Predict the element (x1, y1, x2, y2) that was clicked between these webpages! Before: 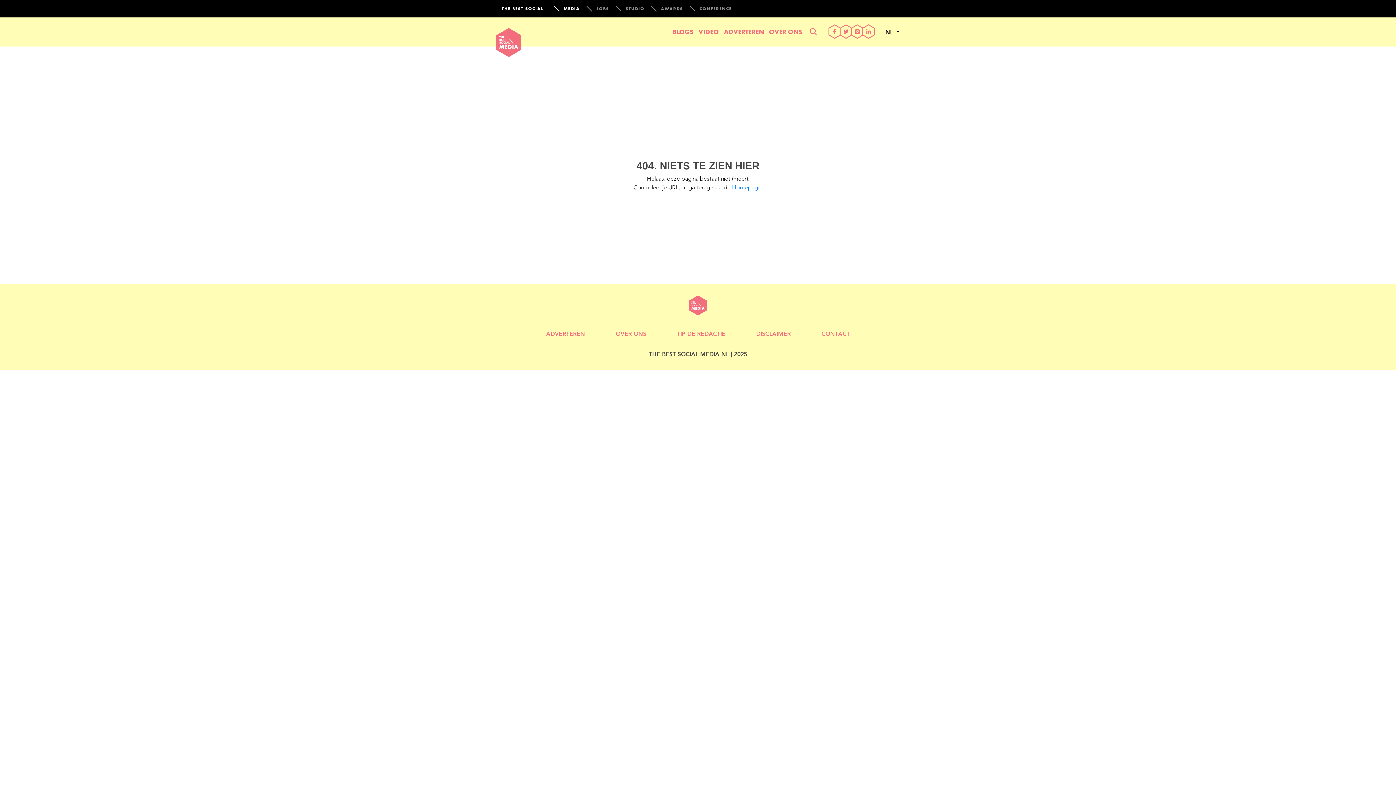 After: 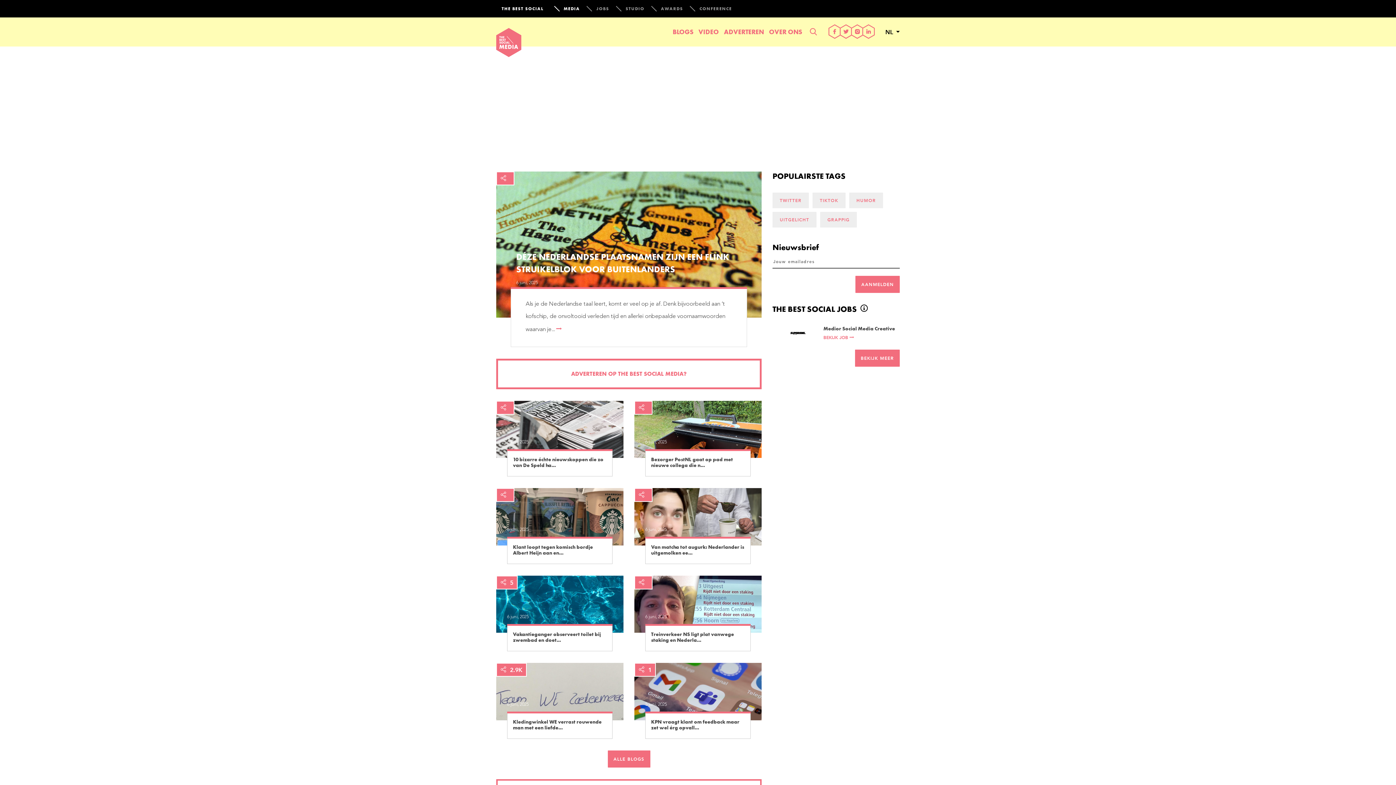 Action: label: Homepage bbox: (732, 185, 761, 190)